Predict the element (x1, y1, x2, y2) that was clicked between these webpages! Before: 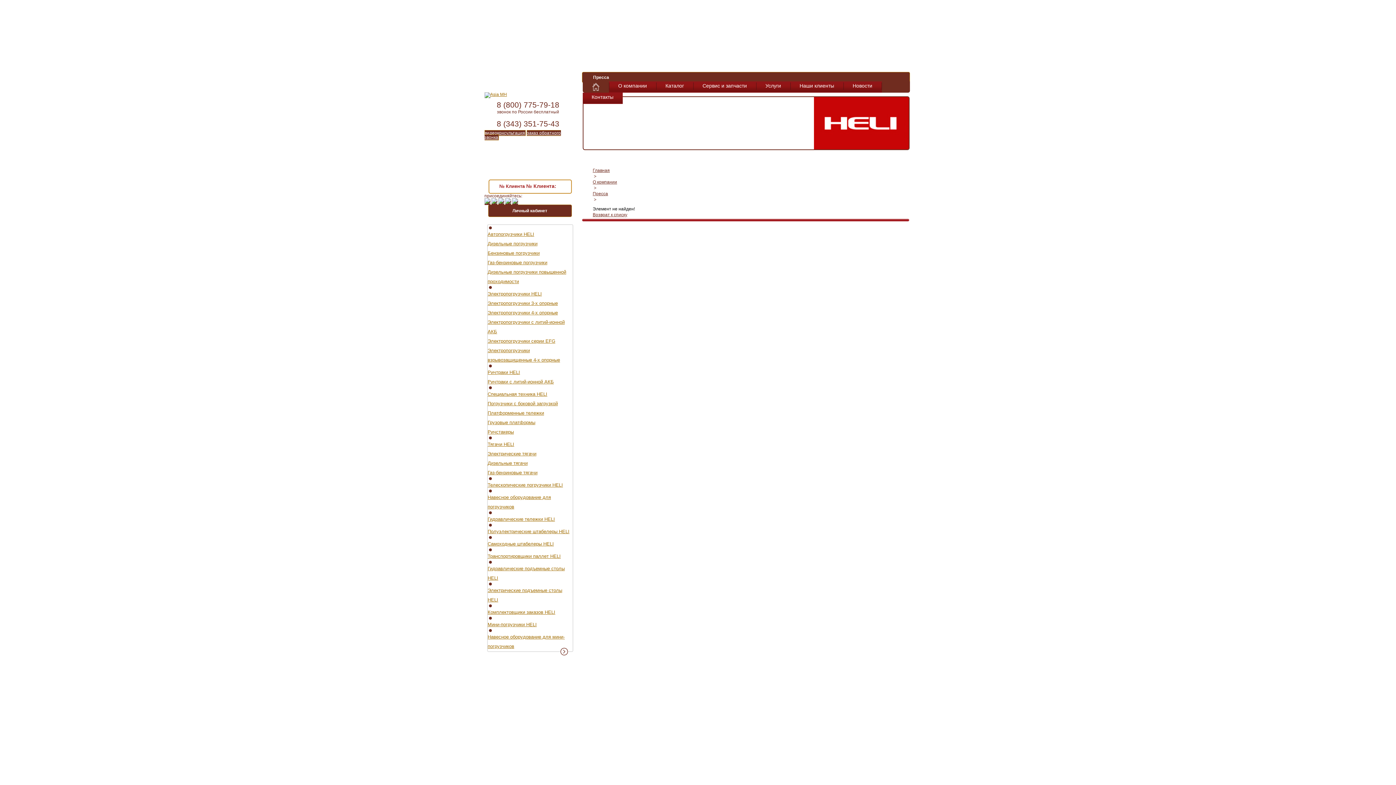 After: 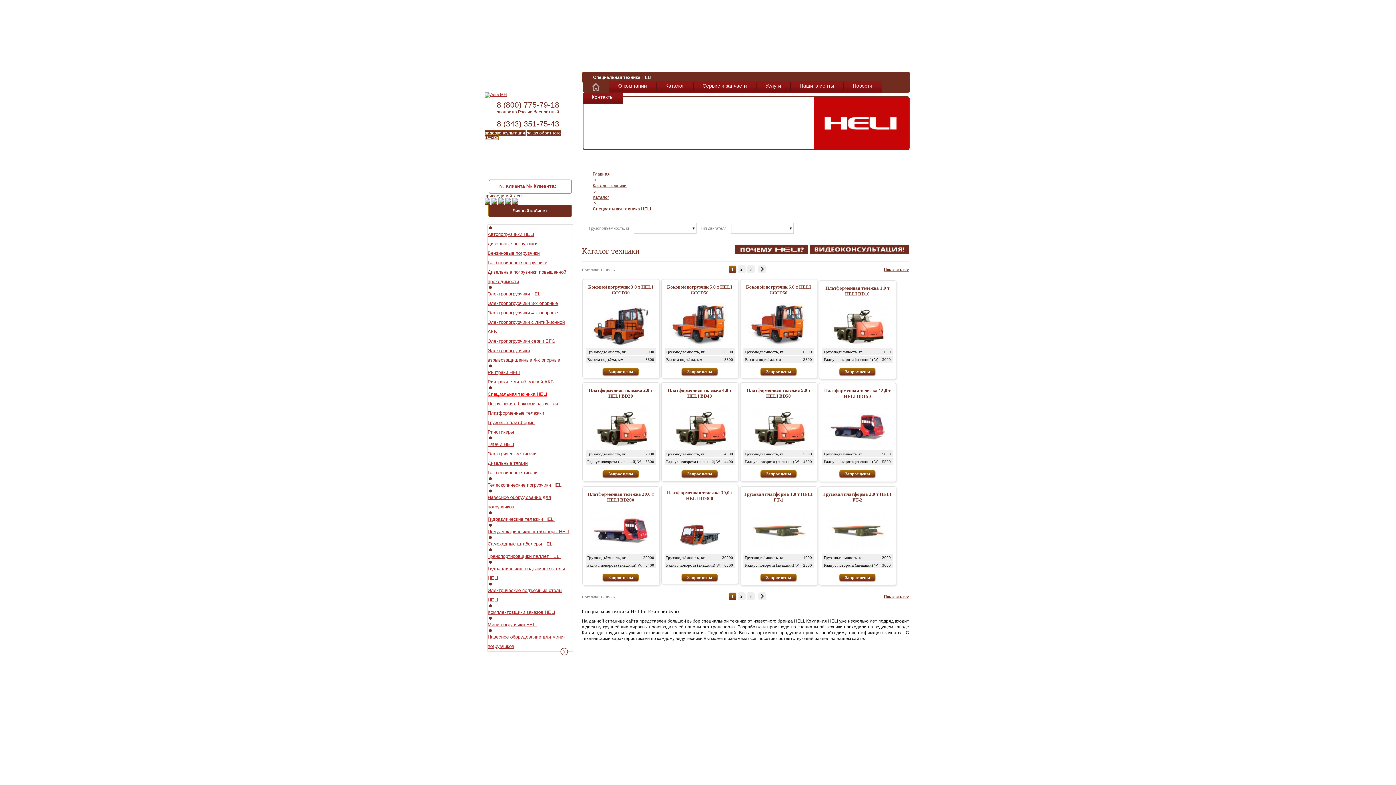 Action: bbox: (487, 386, 572, 389)